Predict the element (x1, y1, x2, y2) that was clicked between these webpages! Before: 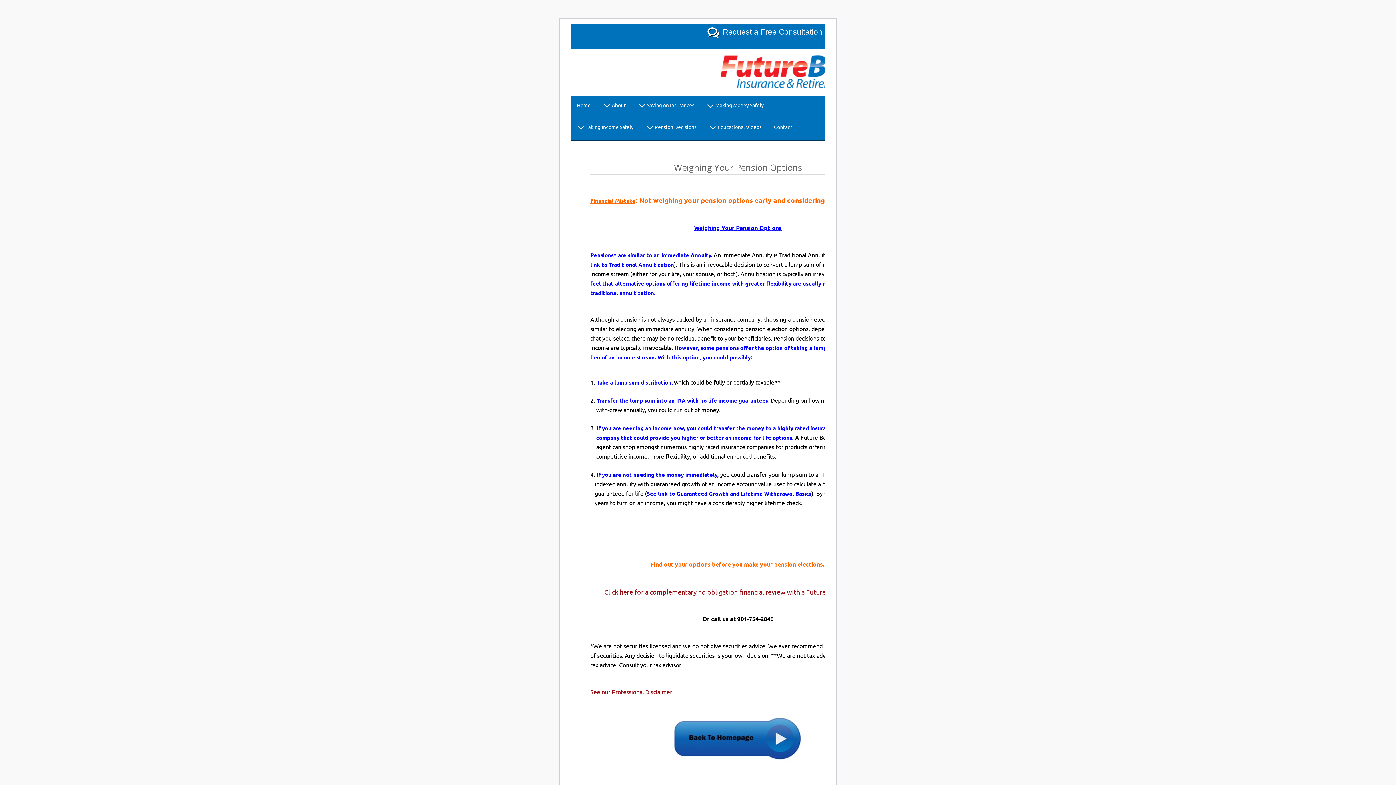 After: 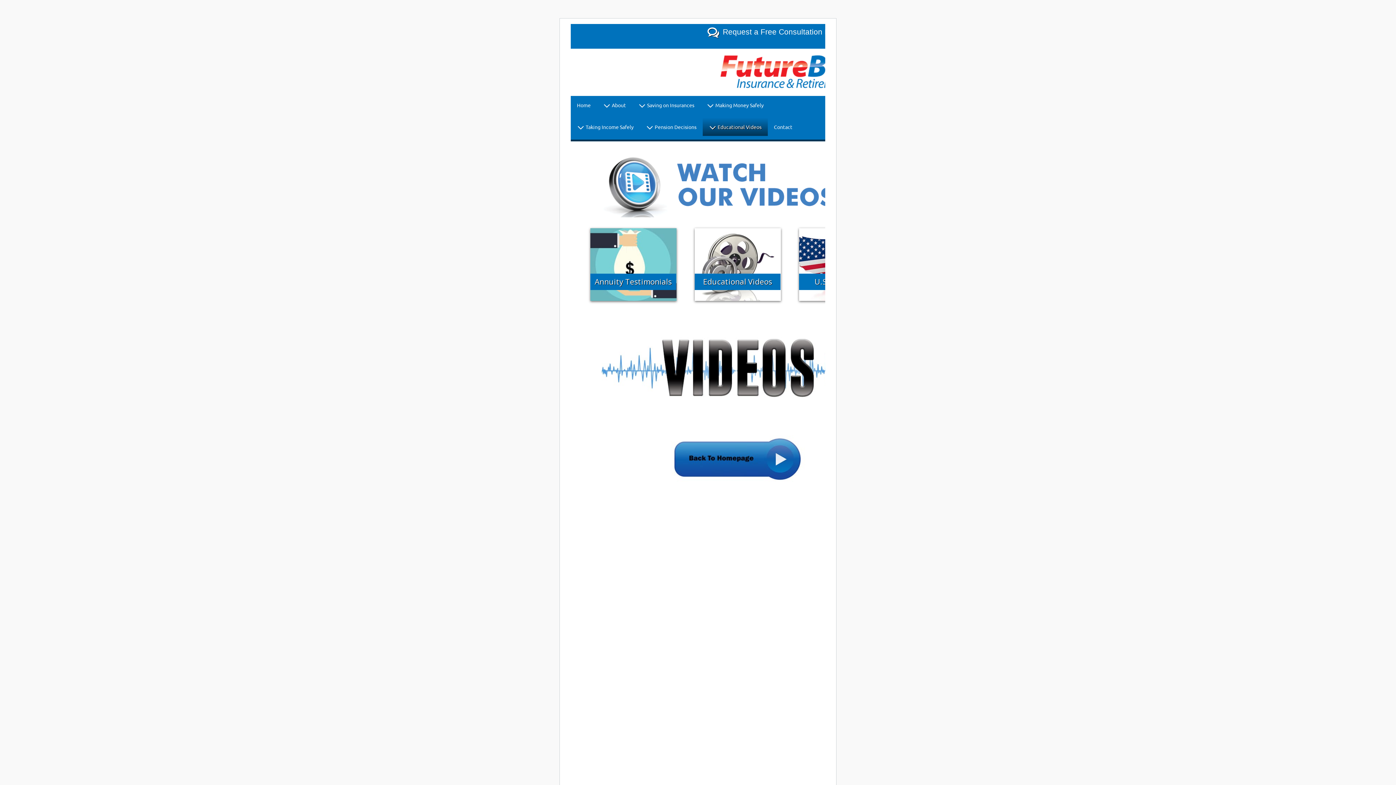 Action: bbox: (702, 117, 767, 136) label:  Educational Videos